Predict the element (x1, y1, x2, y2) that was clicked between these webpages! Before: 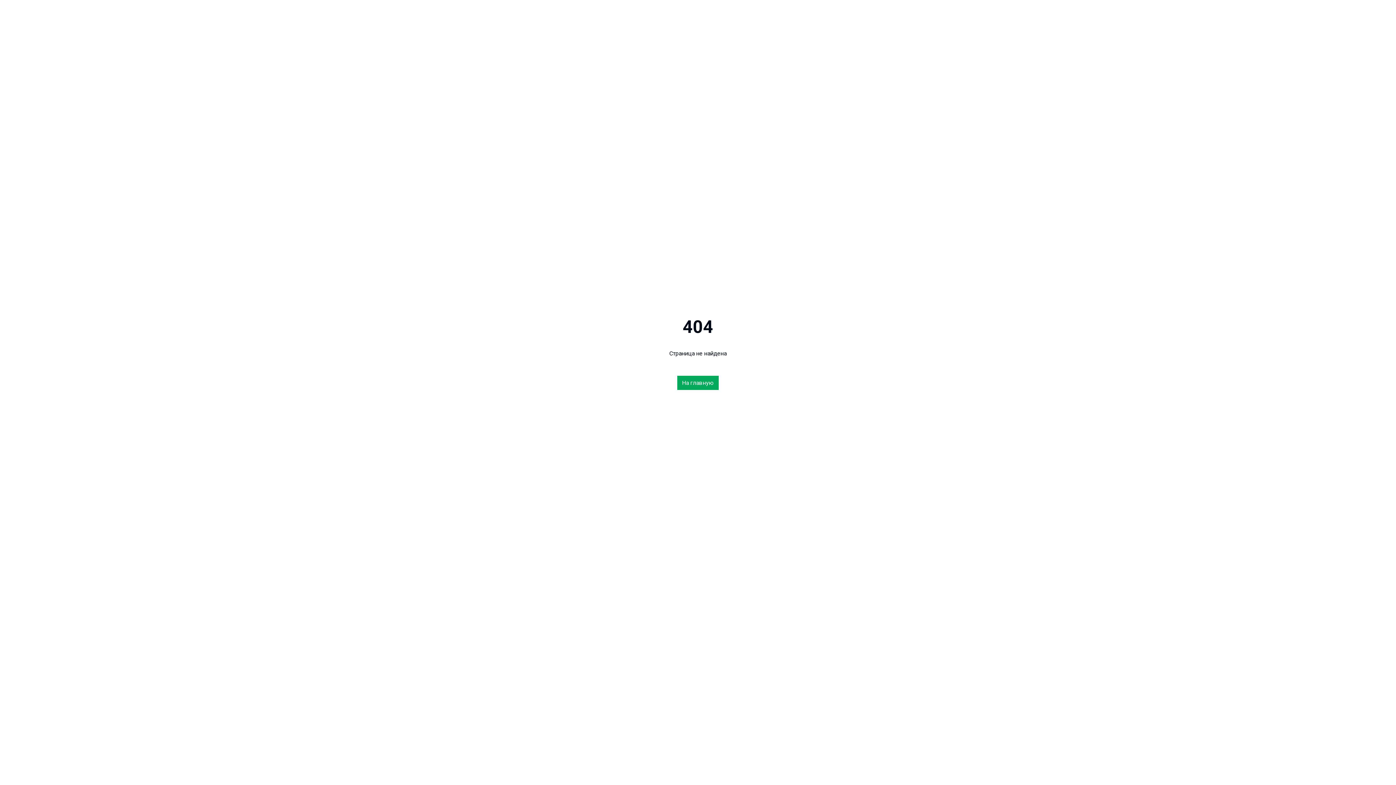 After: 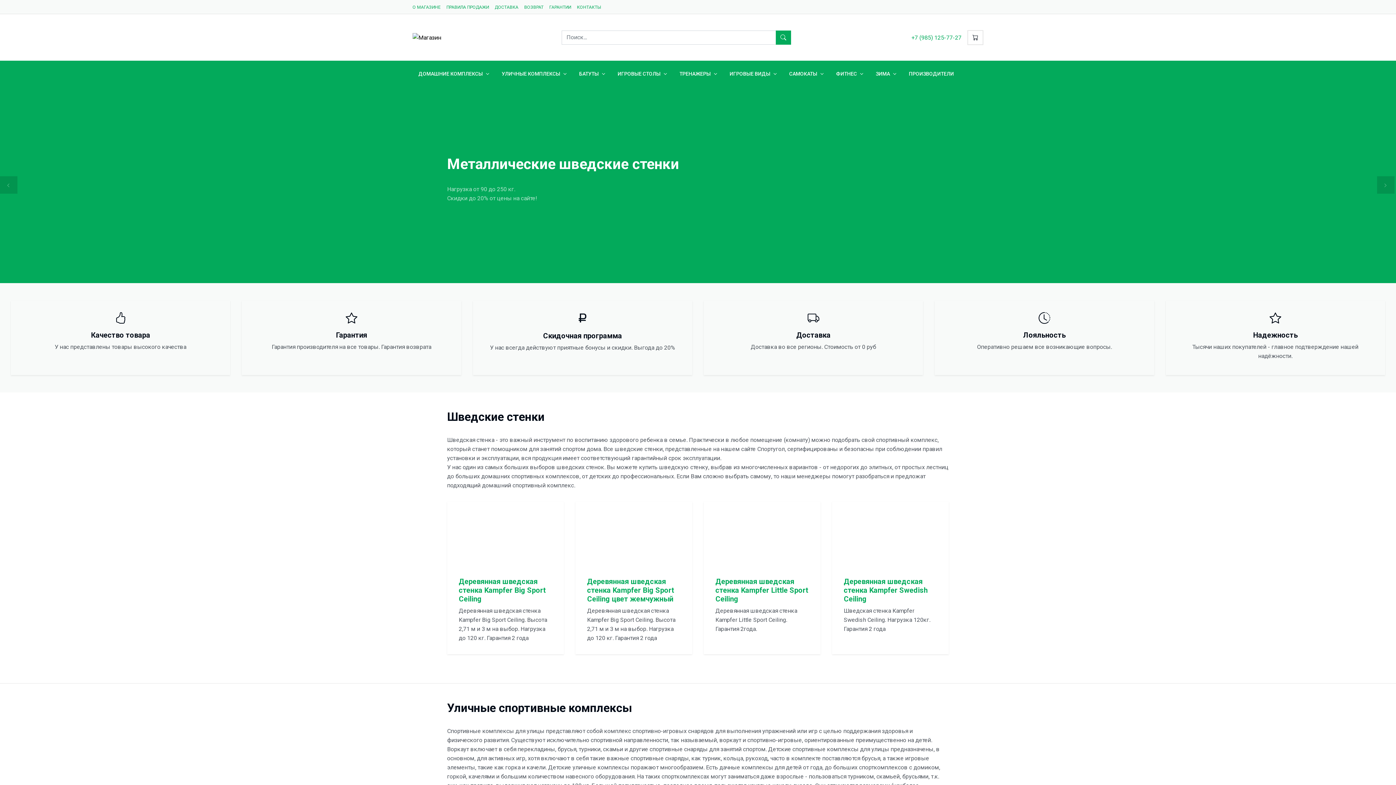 Action: label: На главную bbox: (677, 376, 718, 390)